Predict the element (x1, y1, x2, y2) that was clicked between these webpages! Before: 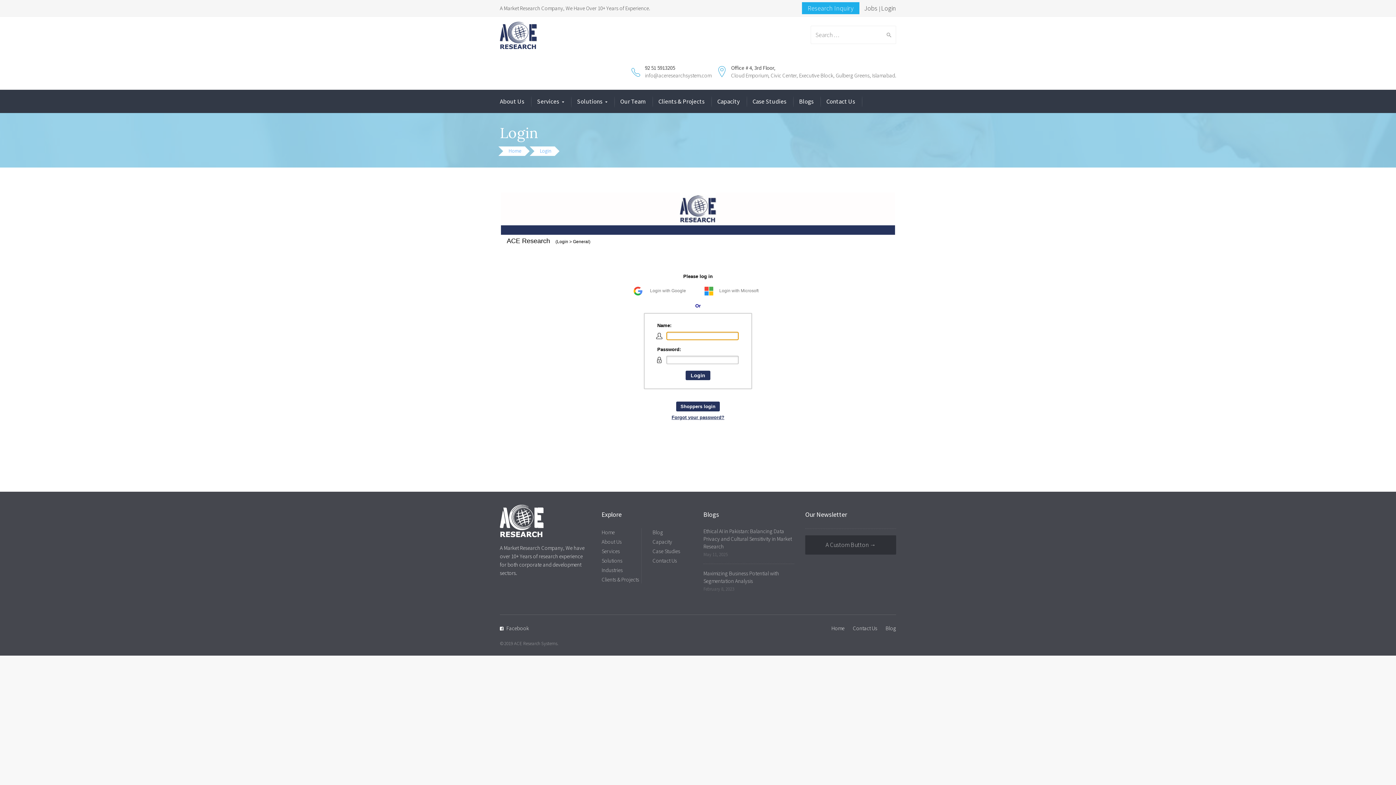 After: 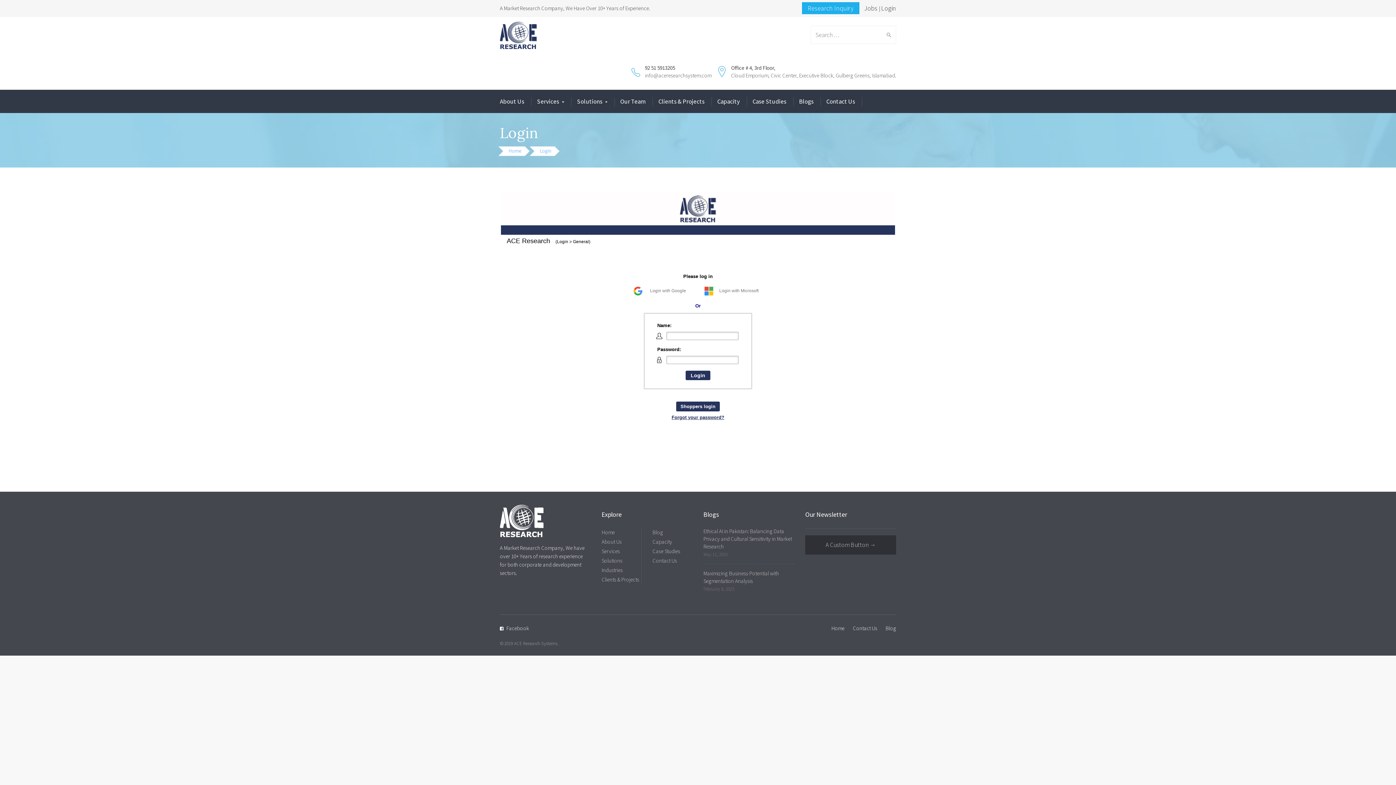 Action: label: Home bbox: (831, 625, 844, 632)